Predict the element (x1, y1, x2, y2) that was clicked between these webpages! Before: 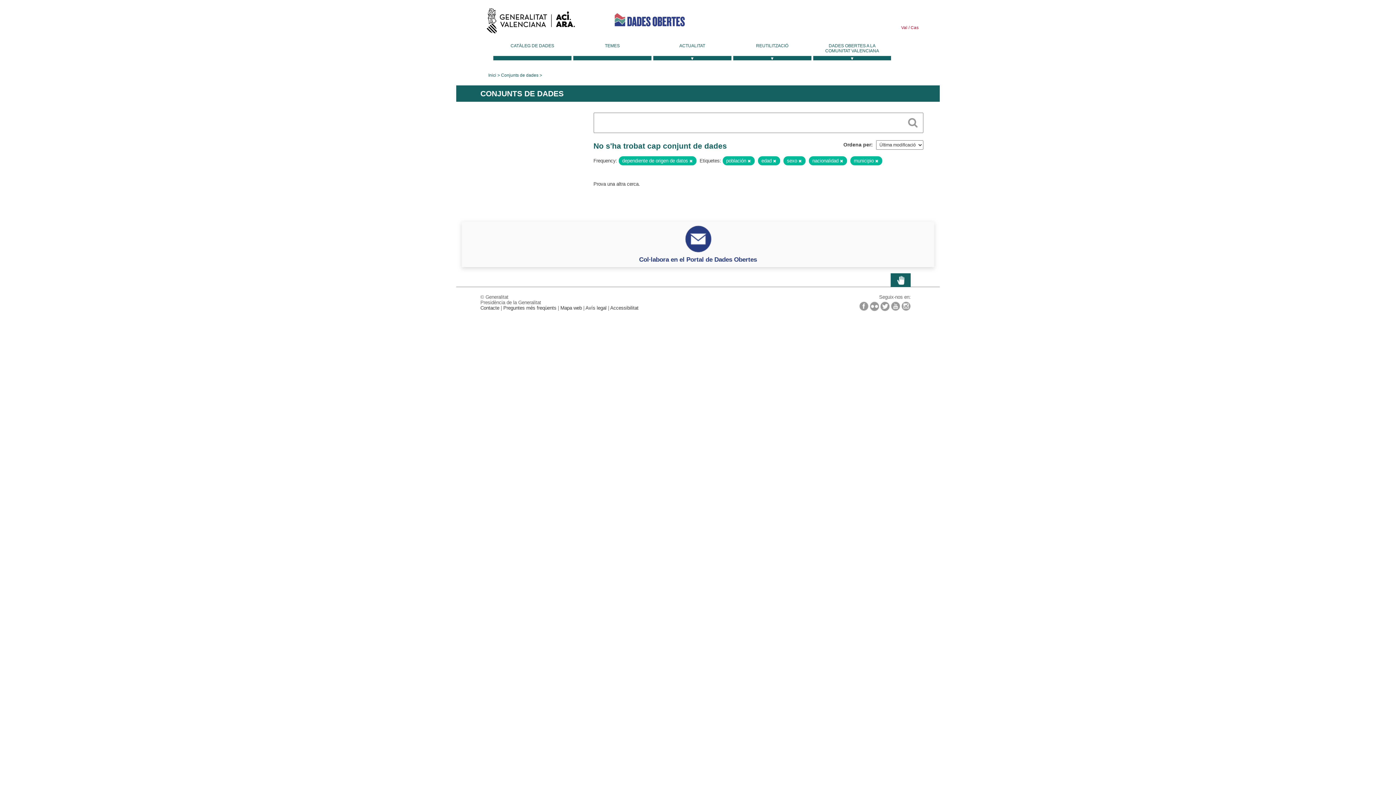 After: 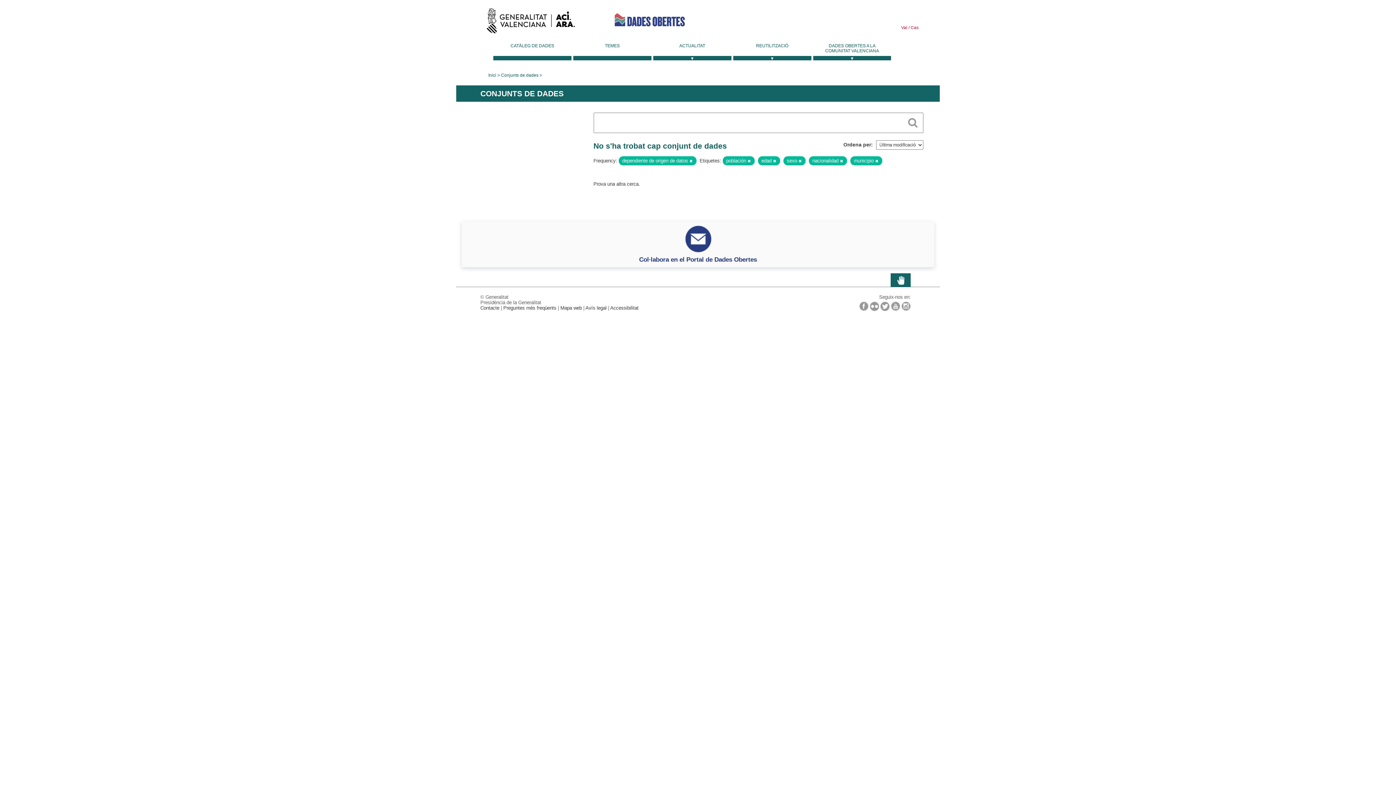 Action: bbox: (870, 301, 879, 311)